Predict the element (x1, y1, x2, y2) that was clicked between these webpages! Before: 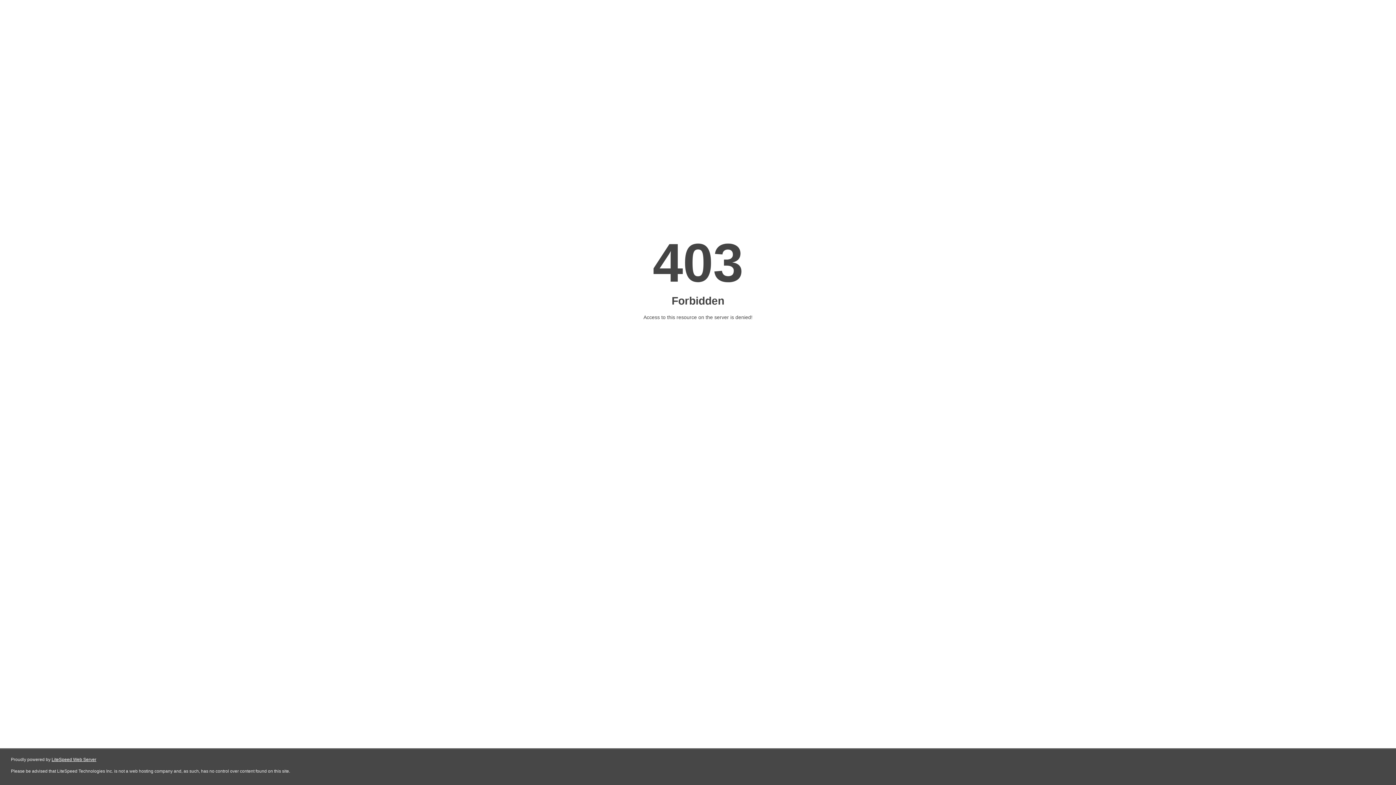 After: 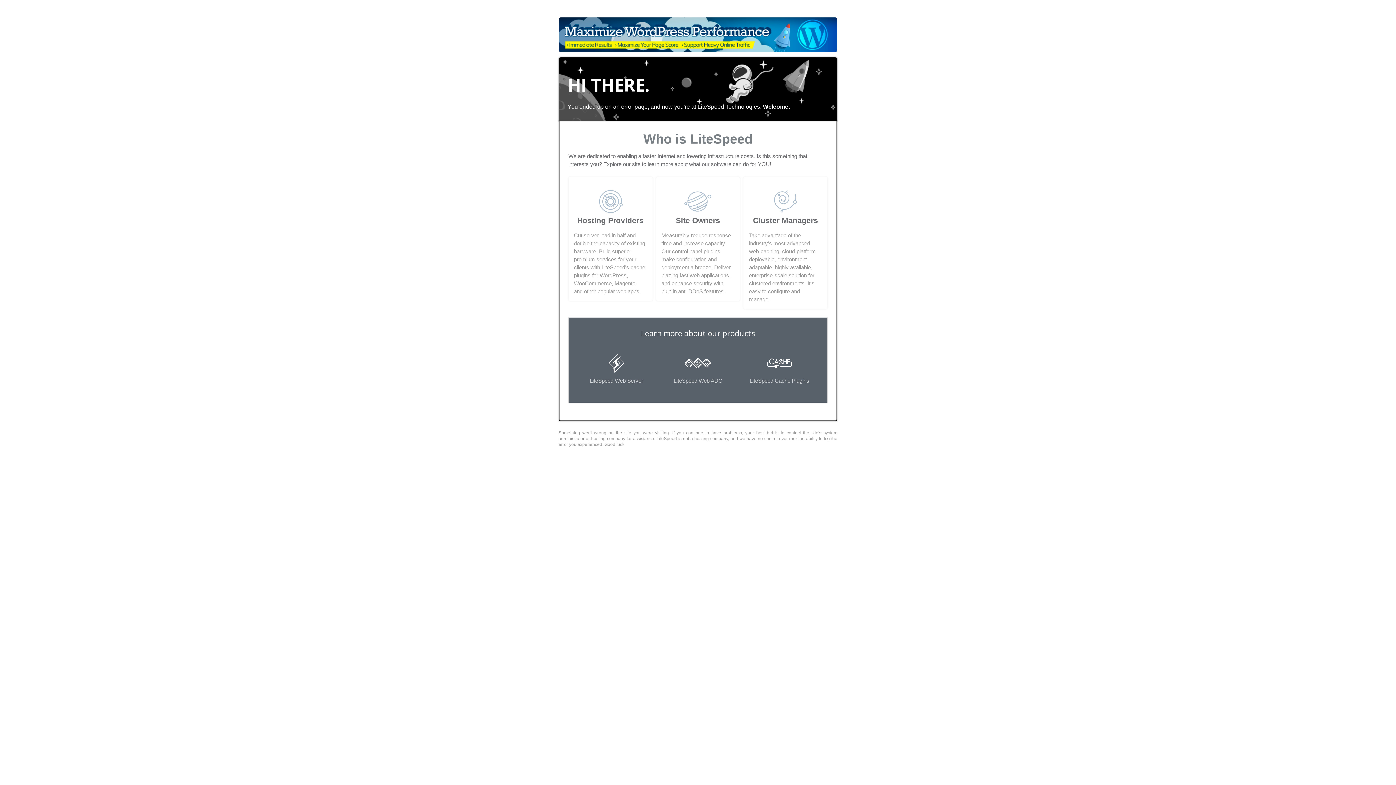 Action: label: LiteSpeed Web Server bbox: (51, 757, 96, 762)